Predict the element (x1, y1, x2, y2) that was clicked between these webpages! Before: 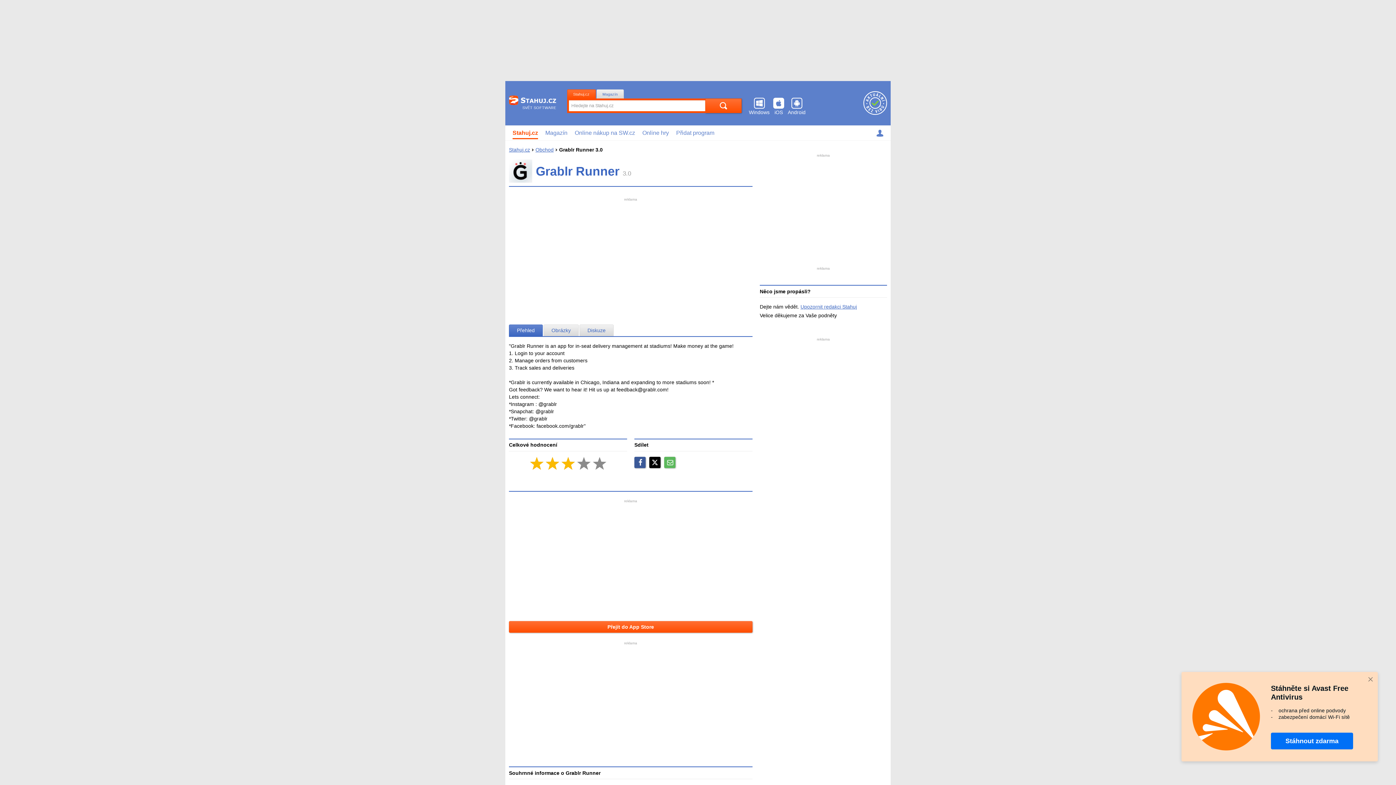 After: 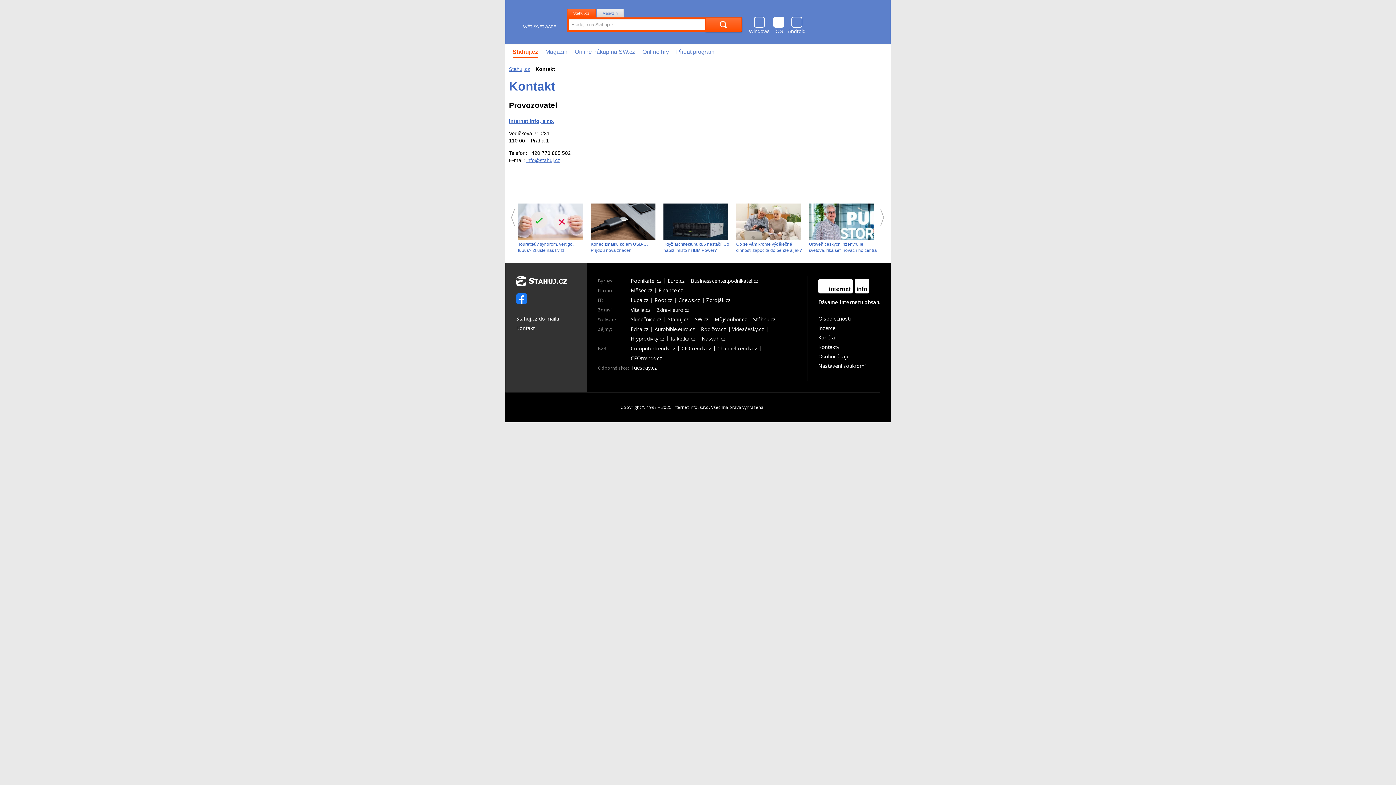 Action: bbox: (800, 304, 857, 309) label: Upozornit redakci Stahuj